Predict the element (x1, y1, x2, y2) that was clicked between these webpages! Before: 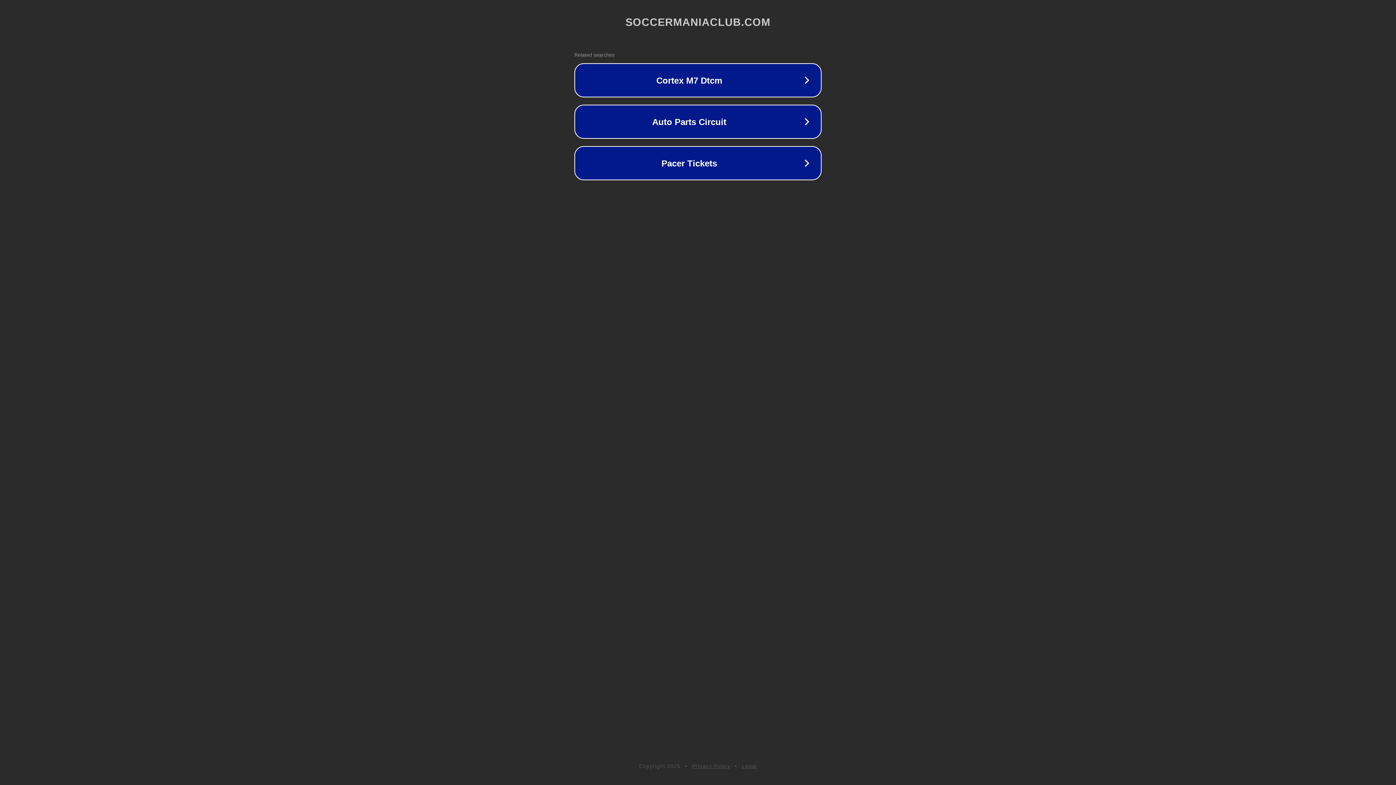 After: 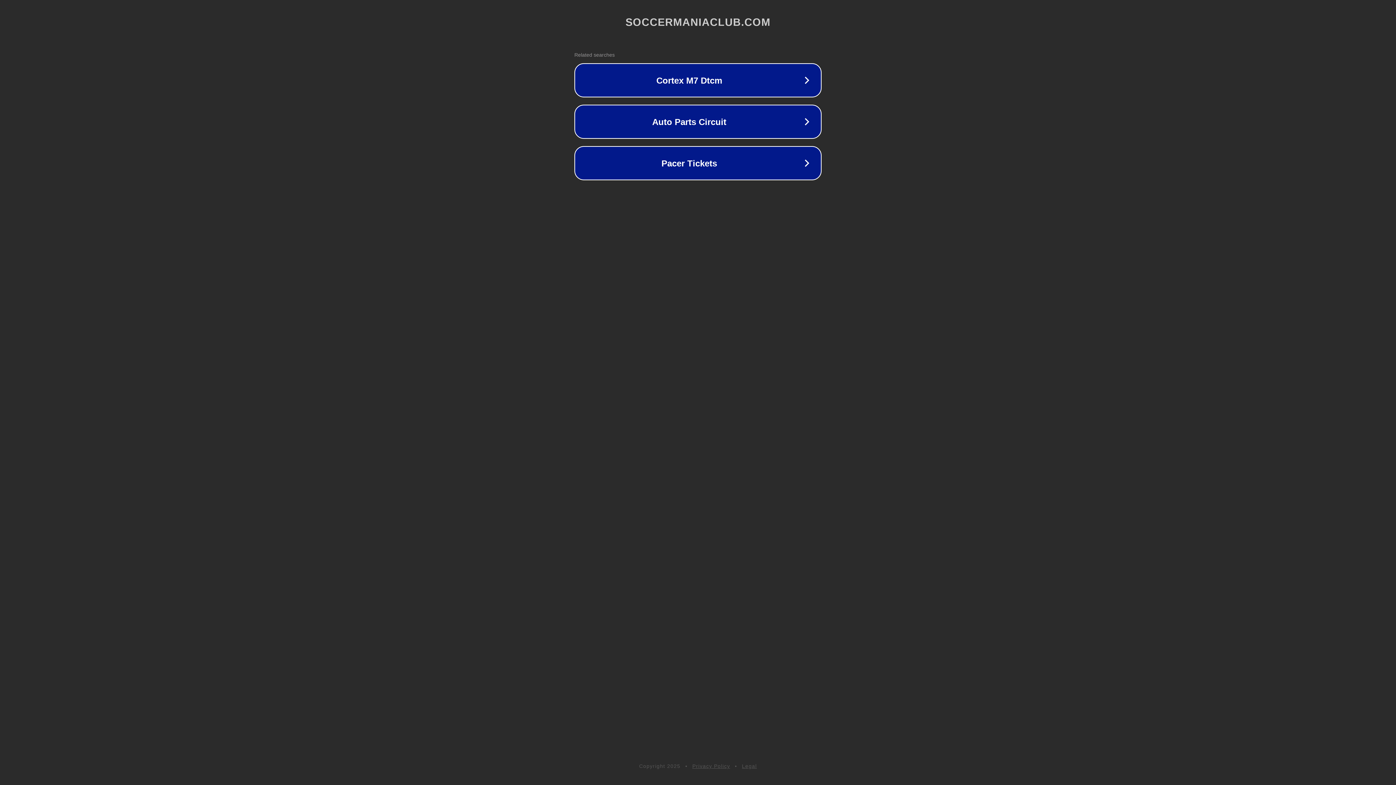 Action: label: Legal bbox: (742, 763, 757, 769)